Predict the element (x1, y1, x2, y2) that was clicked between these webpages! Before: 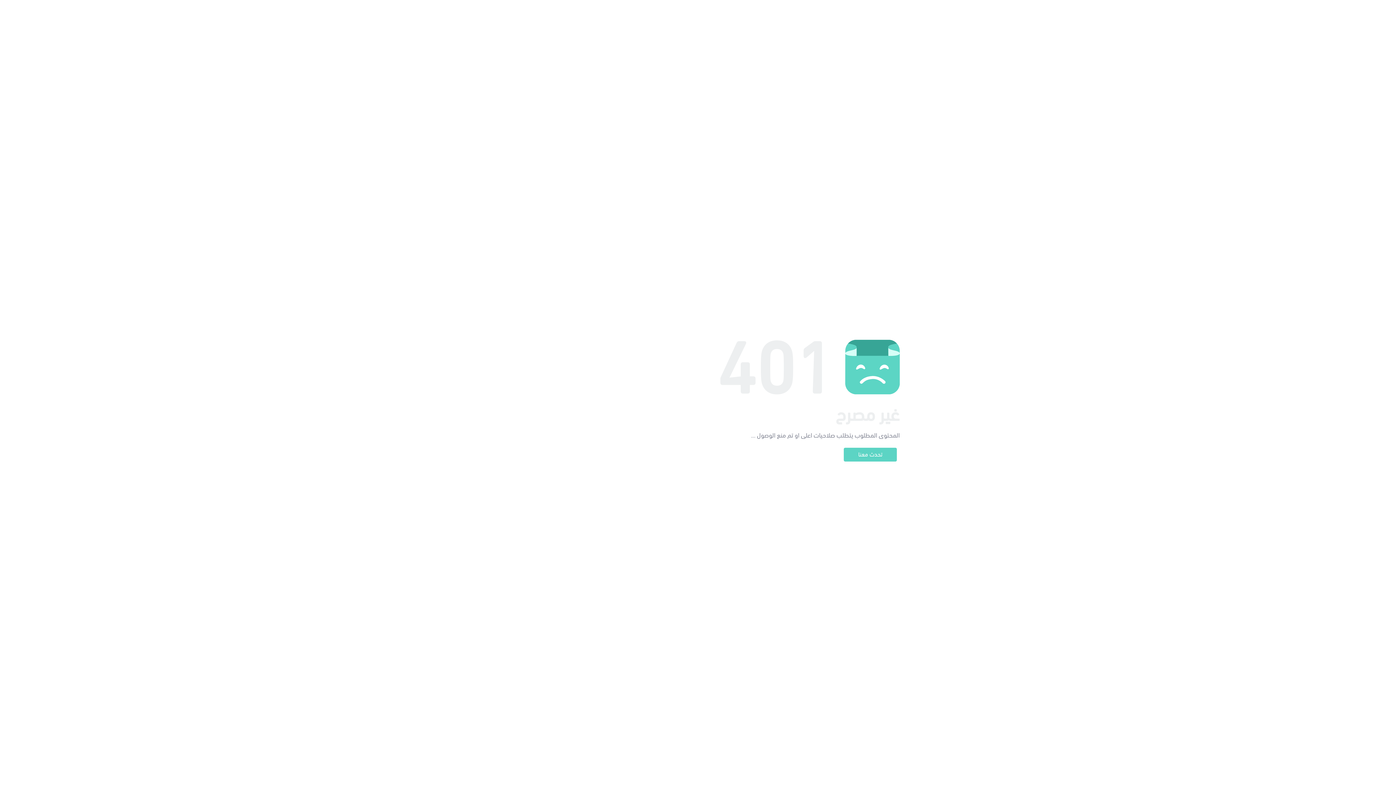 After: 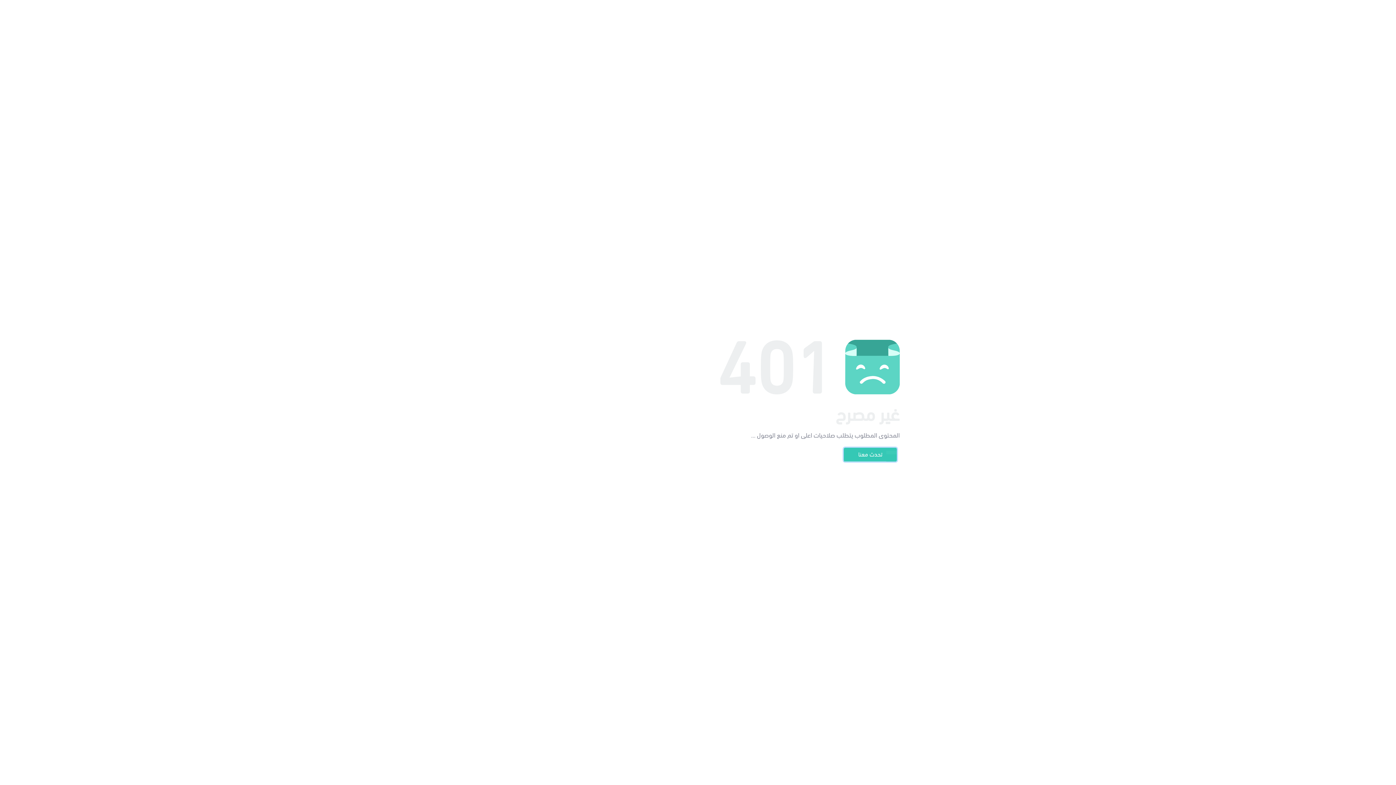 Action: bbox: (844, 448, 897, 461) label: تحدث معنا